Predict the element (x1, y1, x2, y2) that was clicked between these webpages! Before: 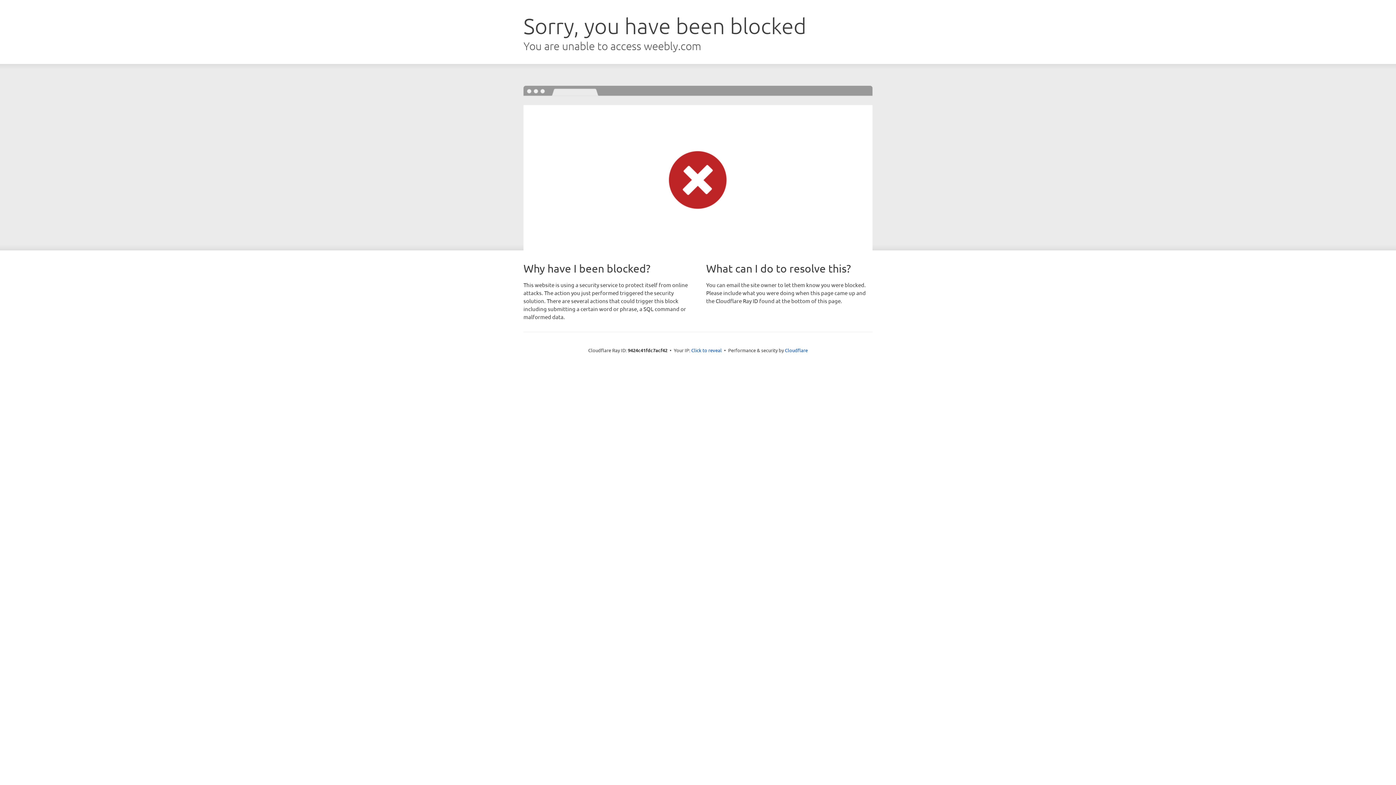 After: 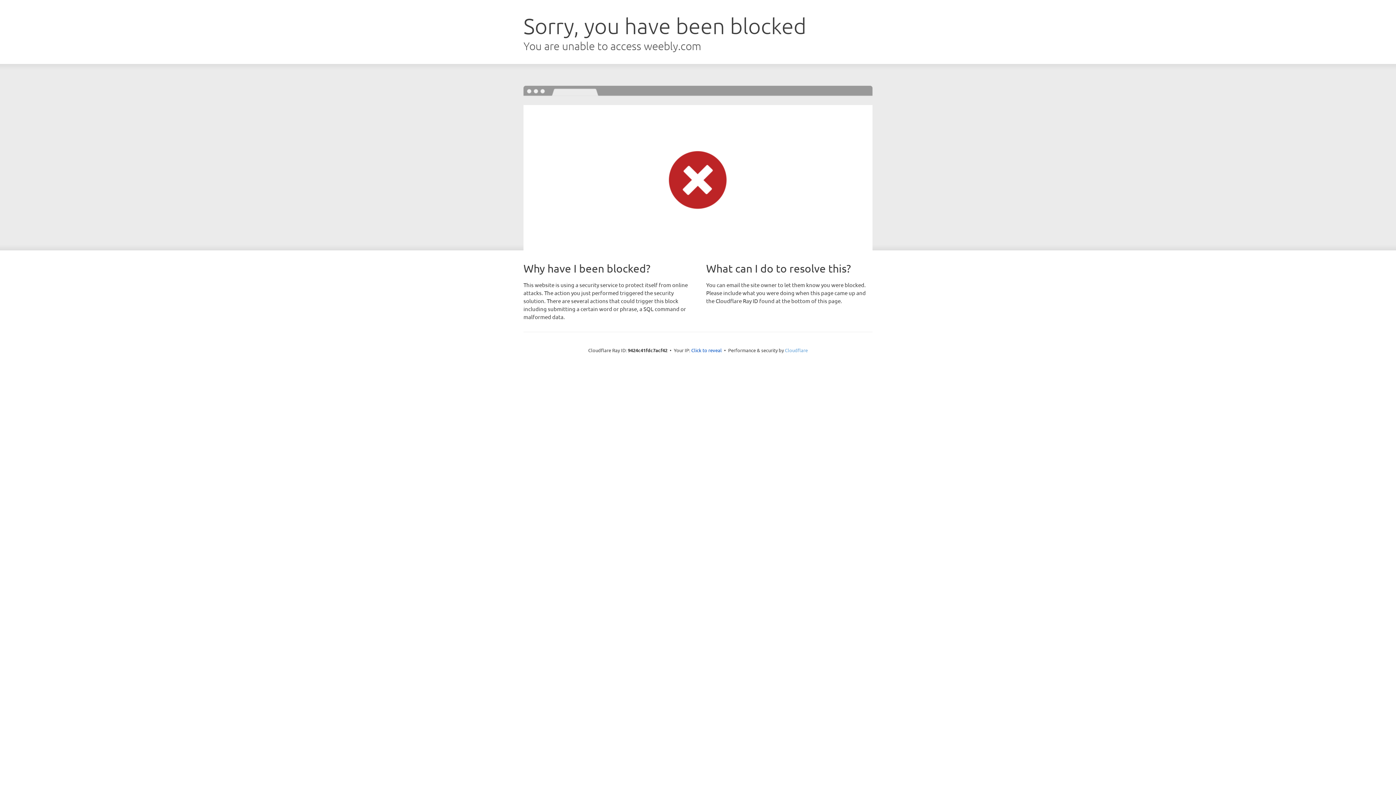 Action: bbox: (785, 347, 808, 353) label: Cloudflare